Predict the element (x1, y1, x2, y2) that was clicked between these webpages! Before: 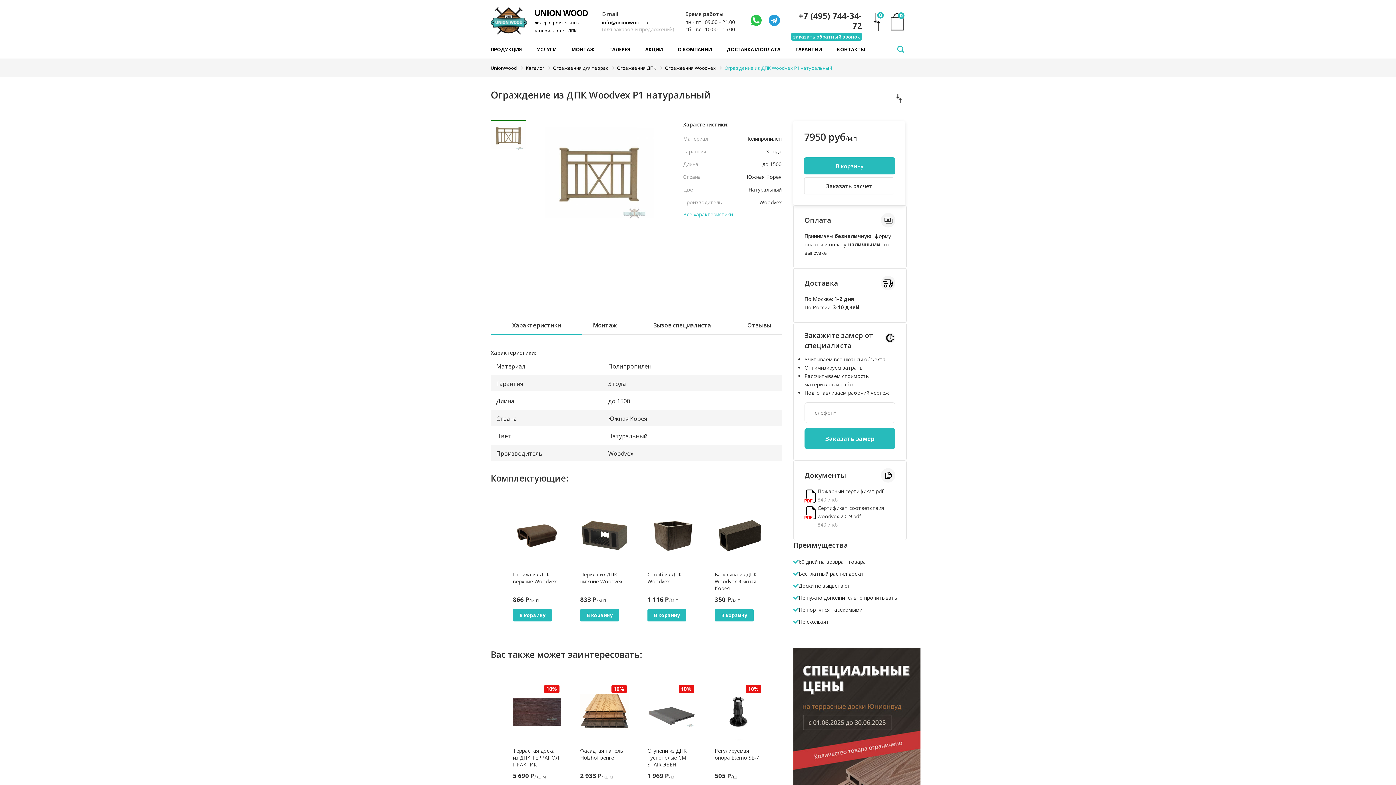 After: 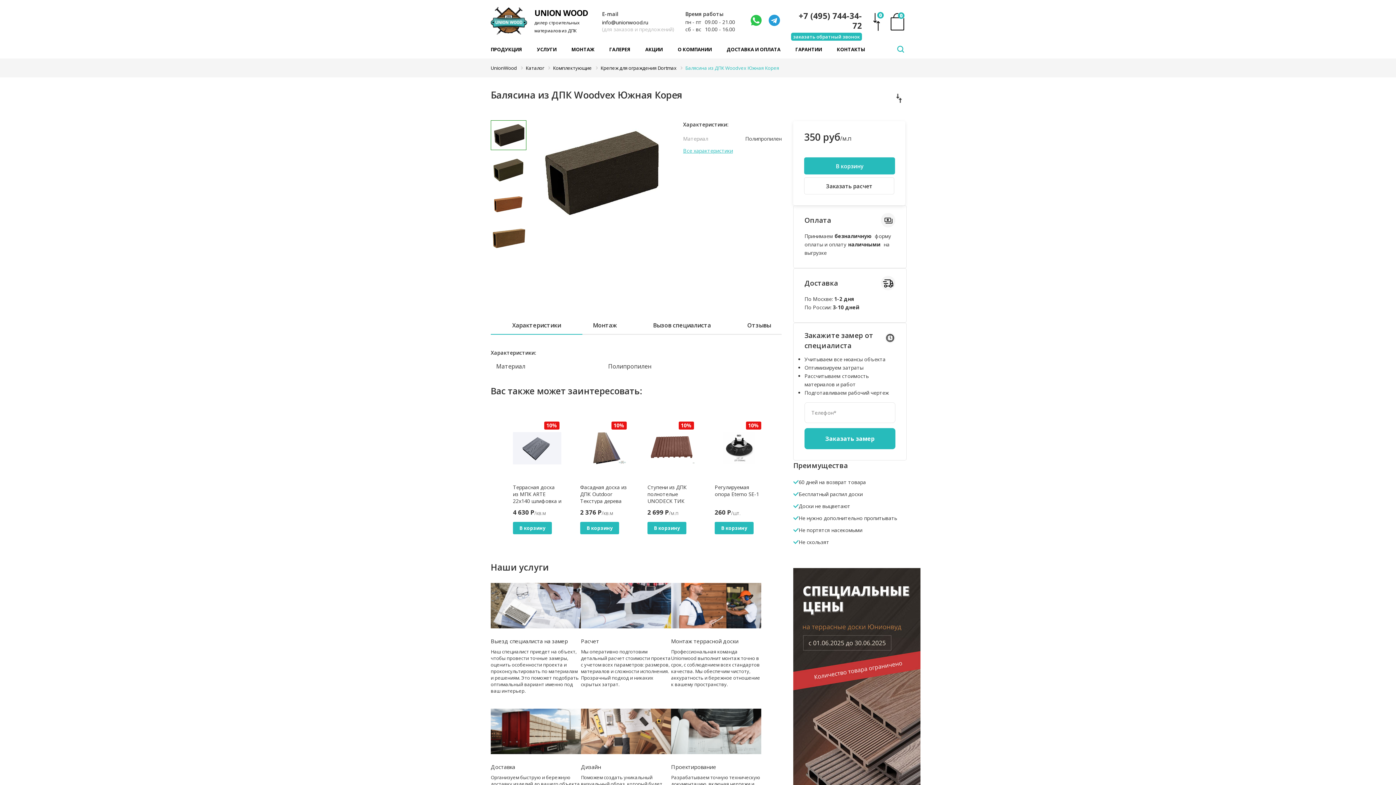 Action: bbox: (714, 505, 763, 565)